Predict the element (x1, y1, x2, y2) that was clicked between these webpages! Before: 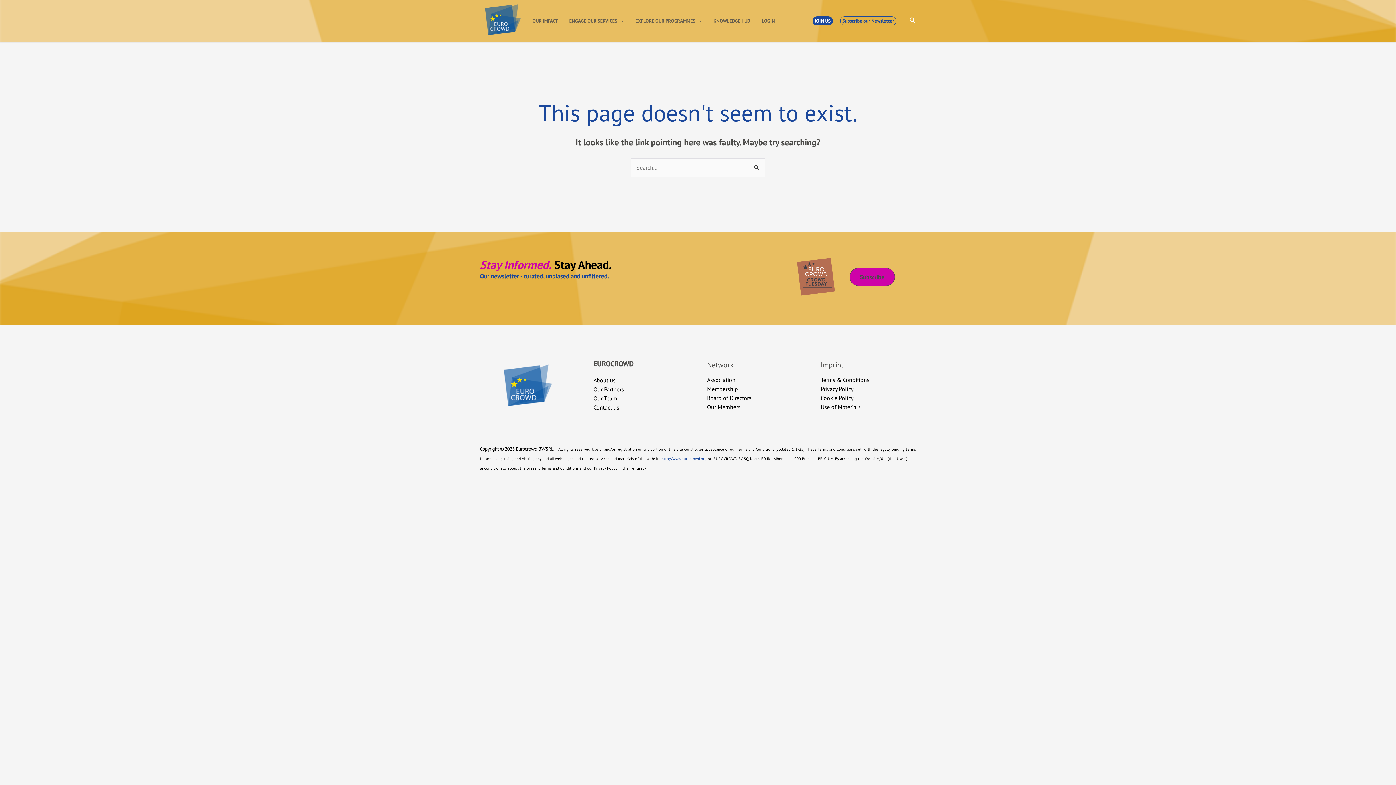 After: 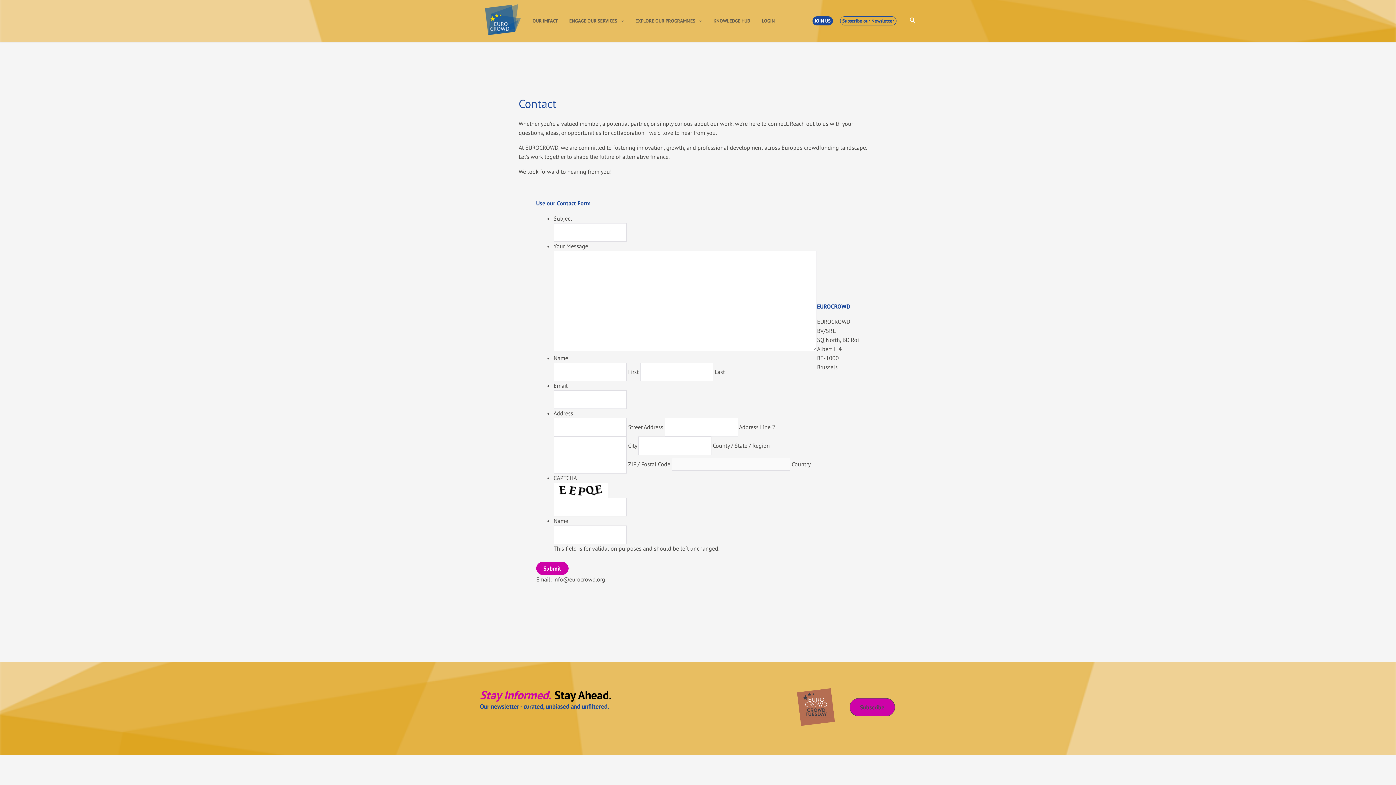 Action: label: Contact us bbox: (593, 403, 619, 412)